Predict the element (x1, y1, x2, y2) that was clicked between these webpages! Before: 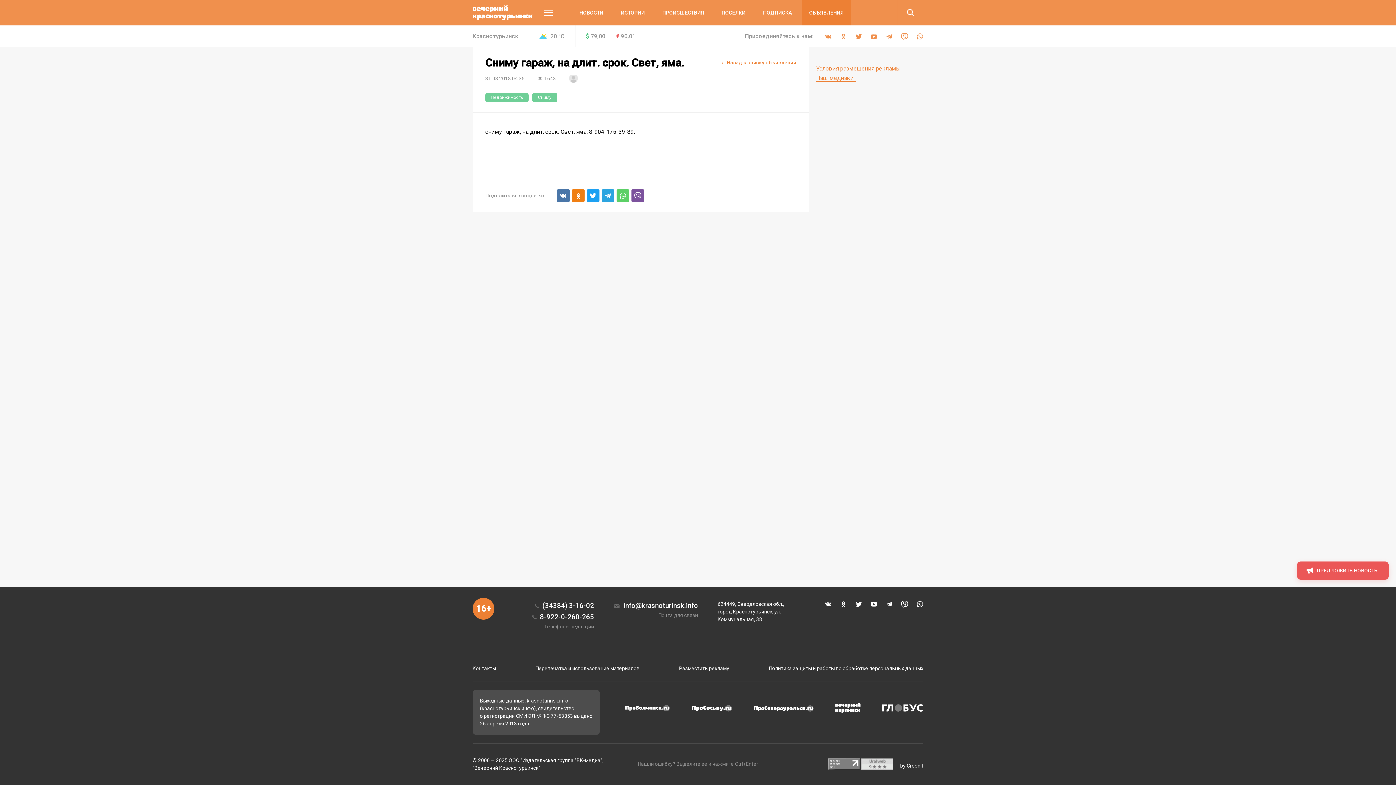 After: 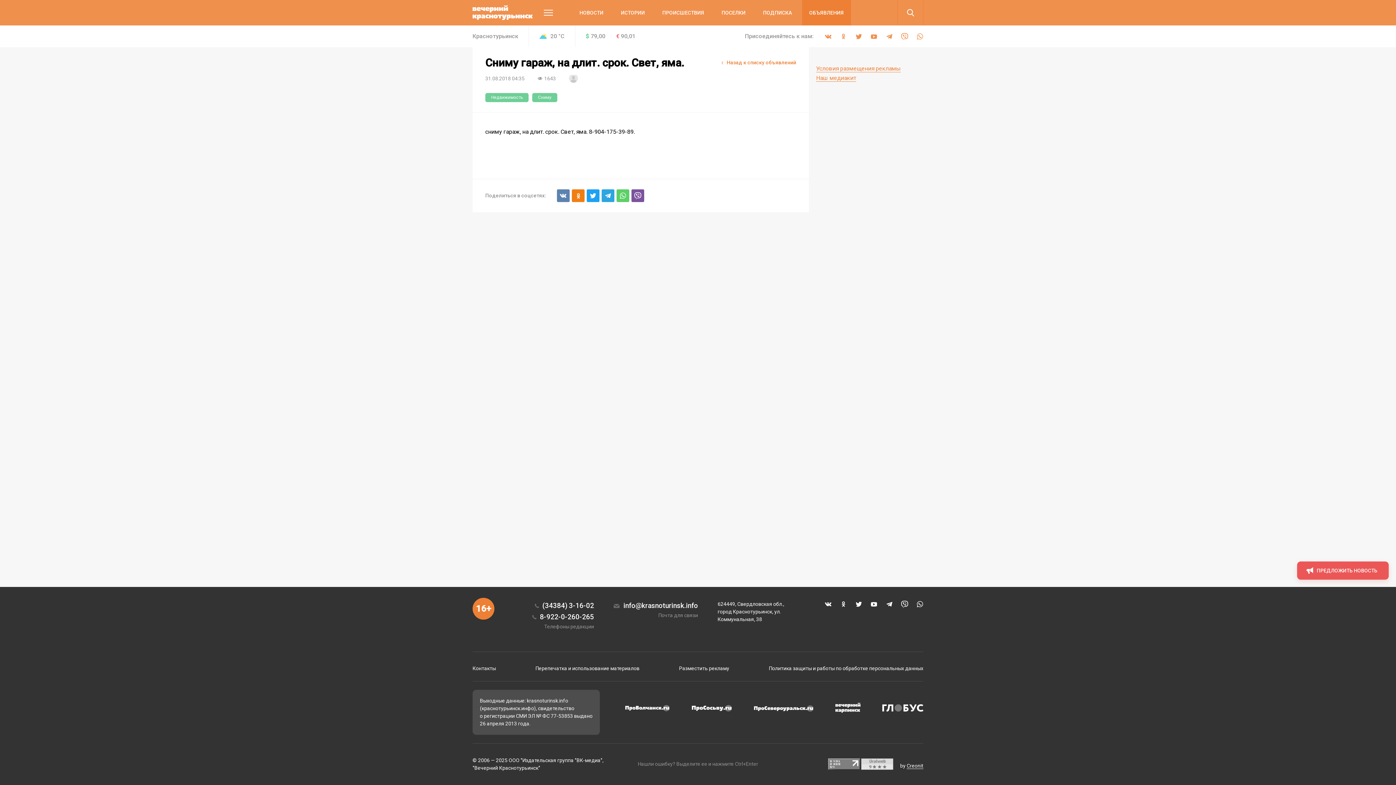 Action: bbox: (557, 189, 569, 202)